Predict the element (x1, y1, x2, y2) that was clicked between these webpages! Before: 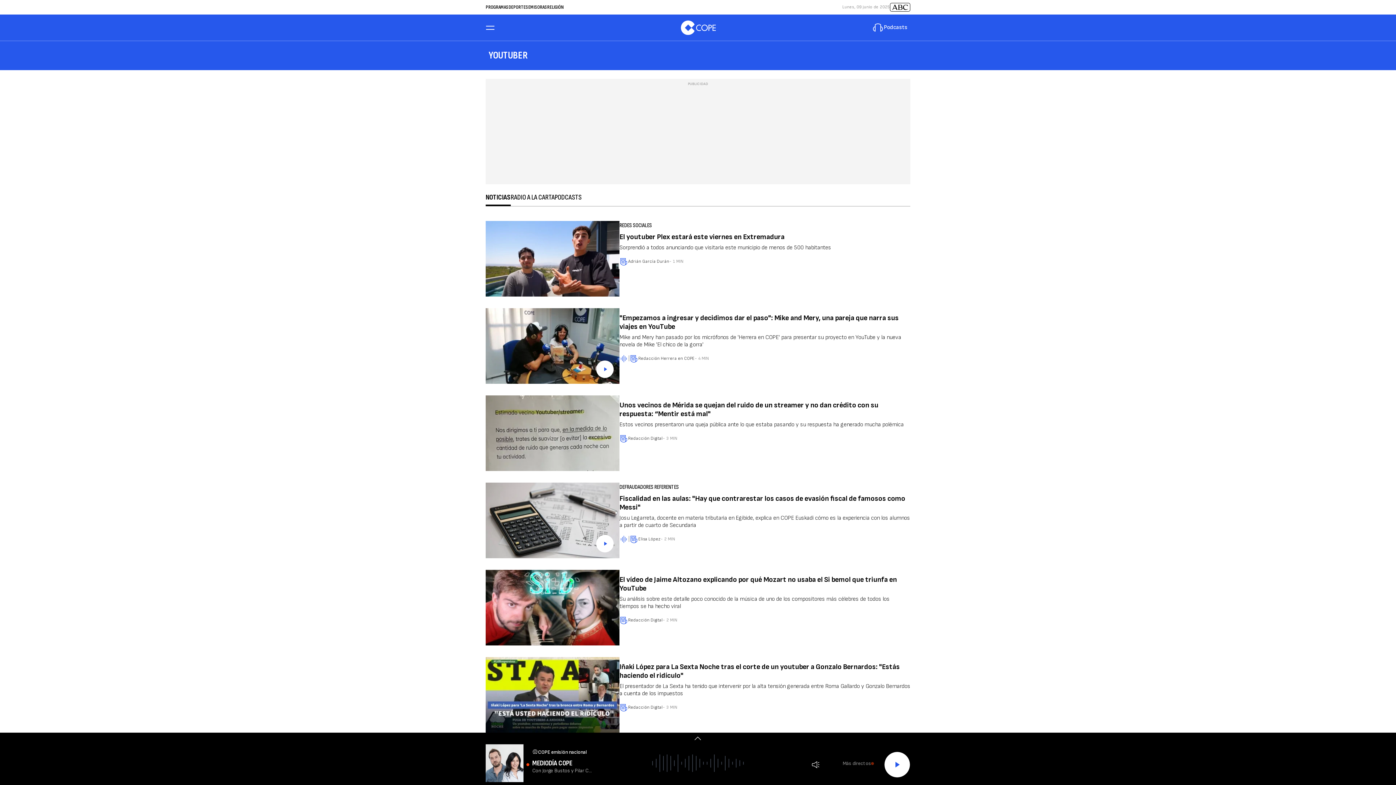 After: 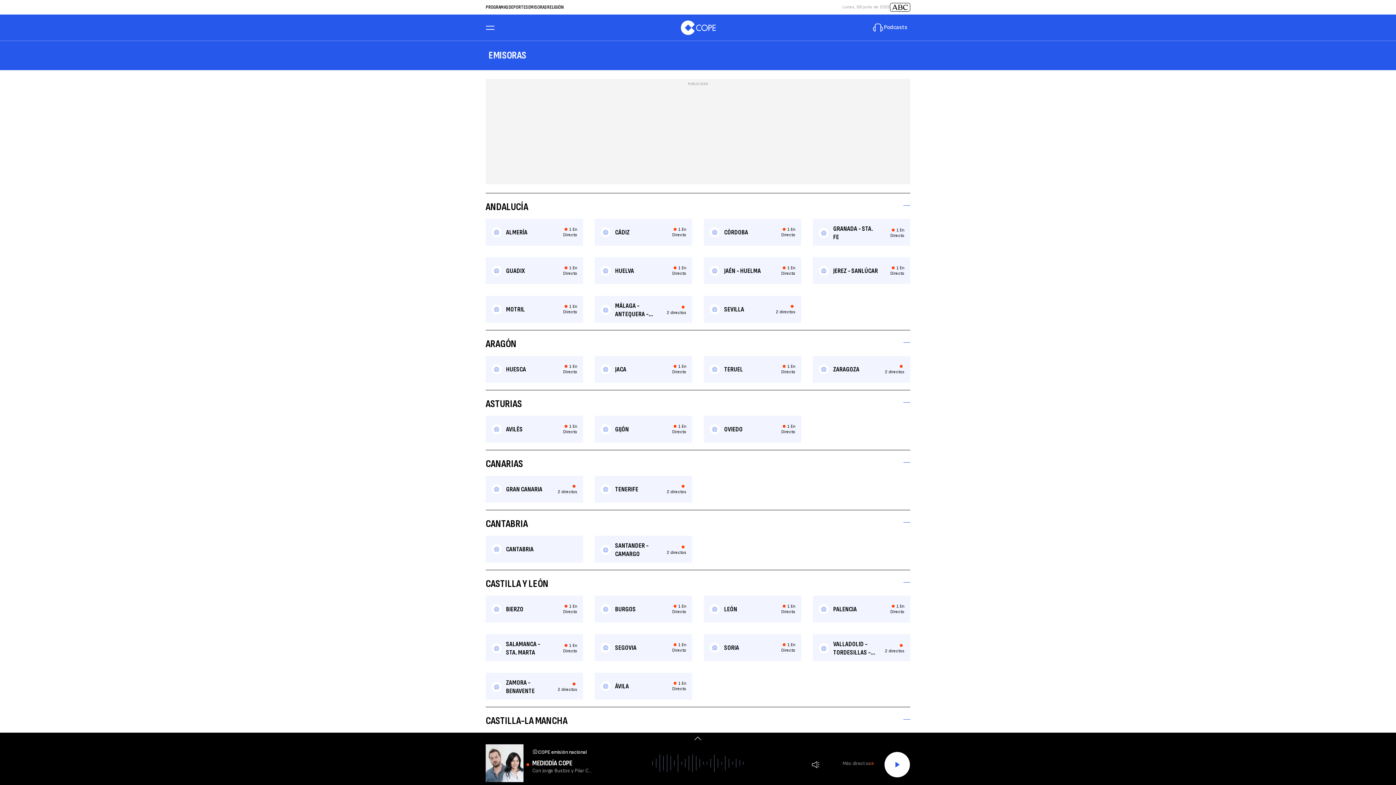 Action: label: EMISORAS bbox: (528, 4, 547, 10)